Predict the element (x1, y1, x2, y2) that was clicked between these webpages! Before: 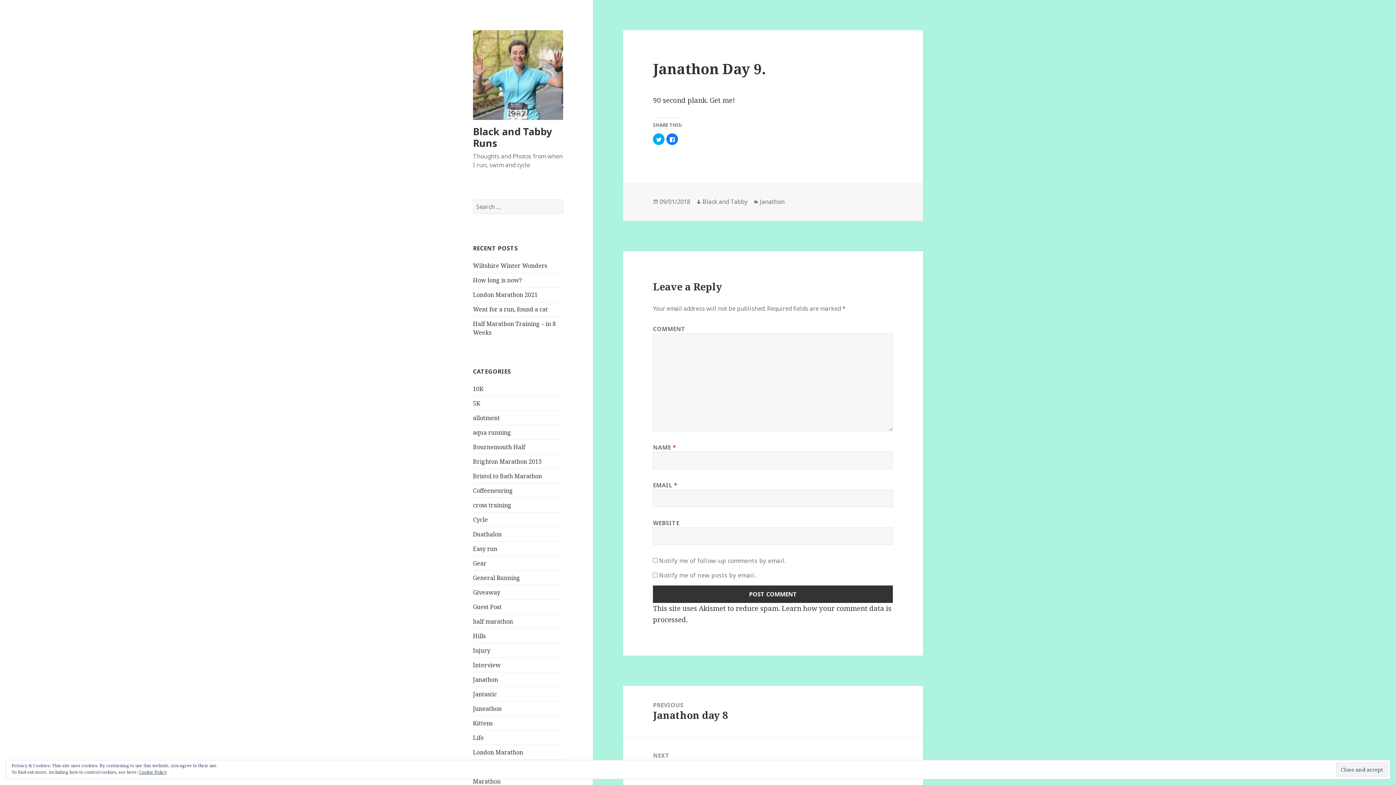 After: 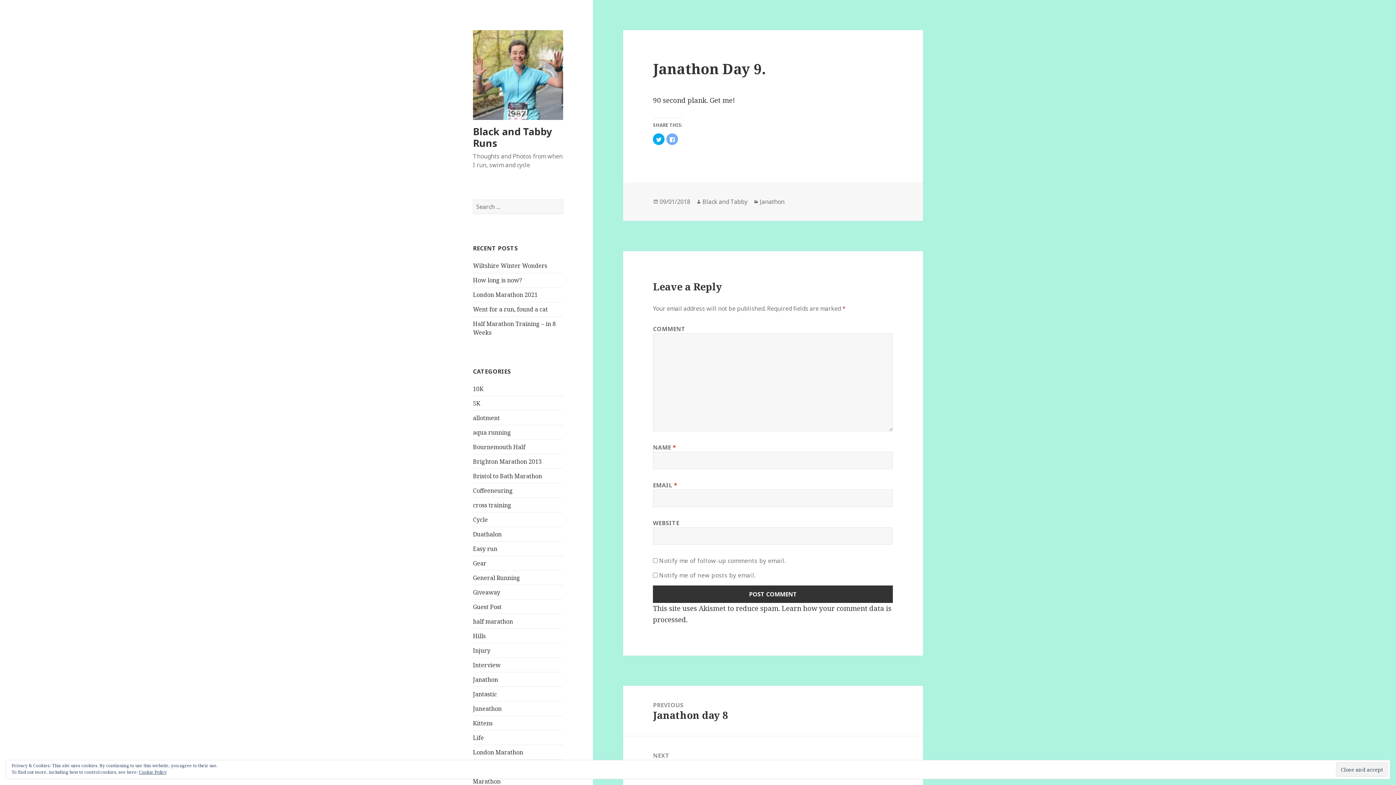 Action: bbox: (666, 133, 678, 145) label: Click to share on Facebook (Opens in new window)